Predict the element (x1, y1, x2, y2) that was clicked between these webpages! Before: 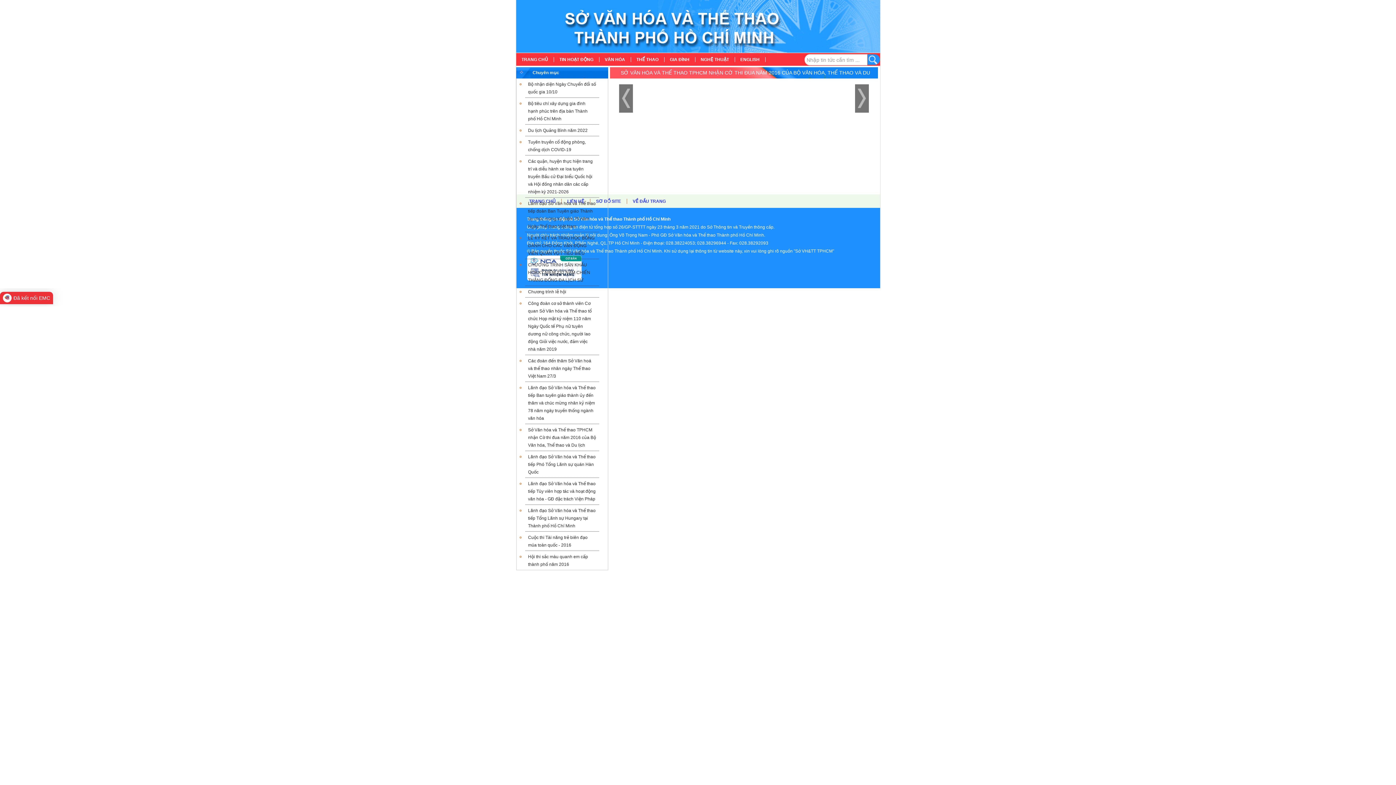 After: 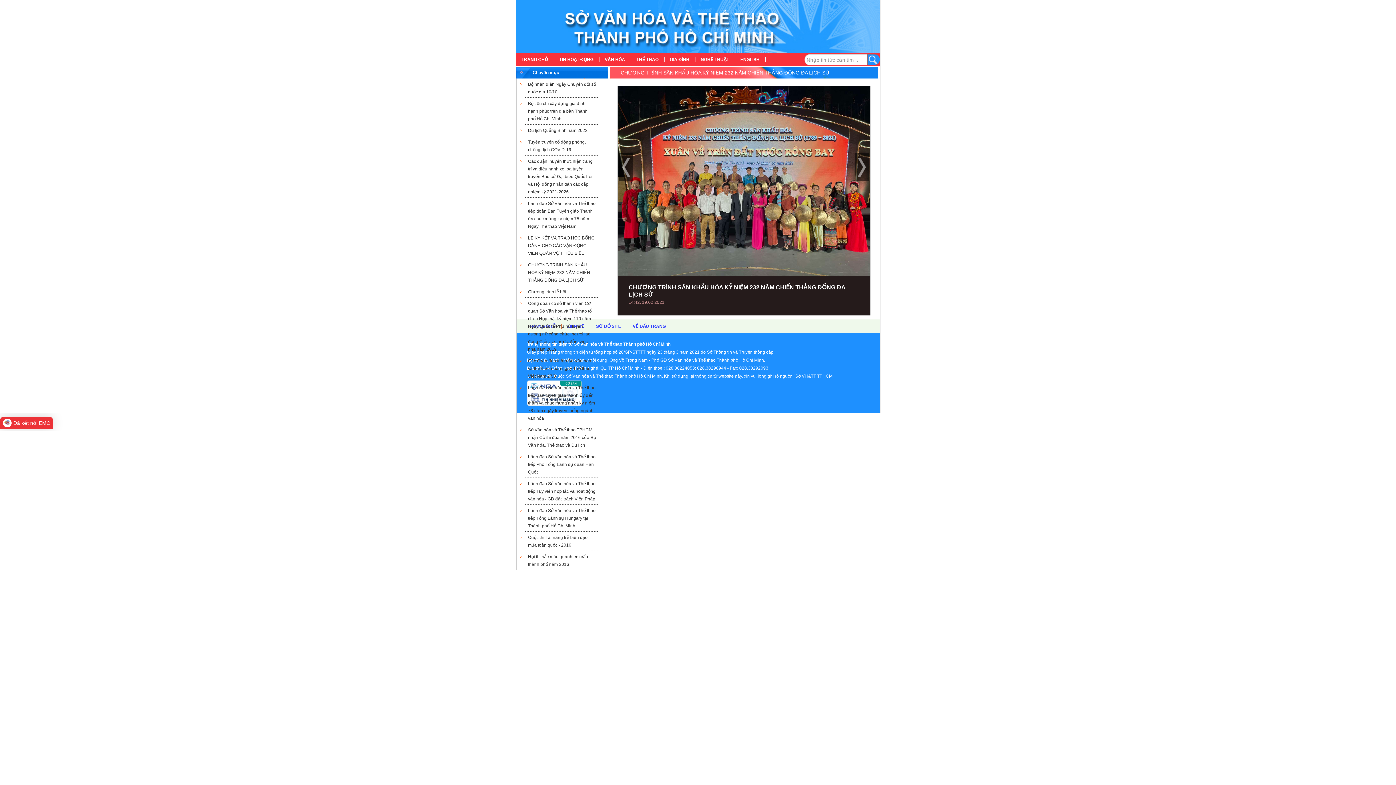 Action: bbox: (528, 262, 590, 283) label: CHƯƠNG TRÌNH SÂN KHẤU HÓA KỶ NIỆM 232 NĂM CHIẾN THẮNG ĐỐNG ĐA LỊCH SỬ